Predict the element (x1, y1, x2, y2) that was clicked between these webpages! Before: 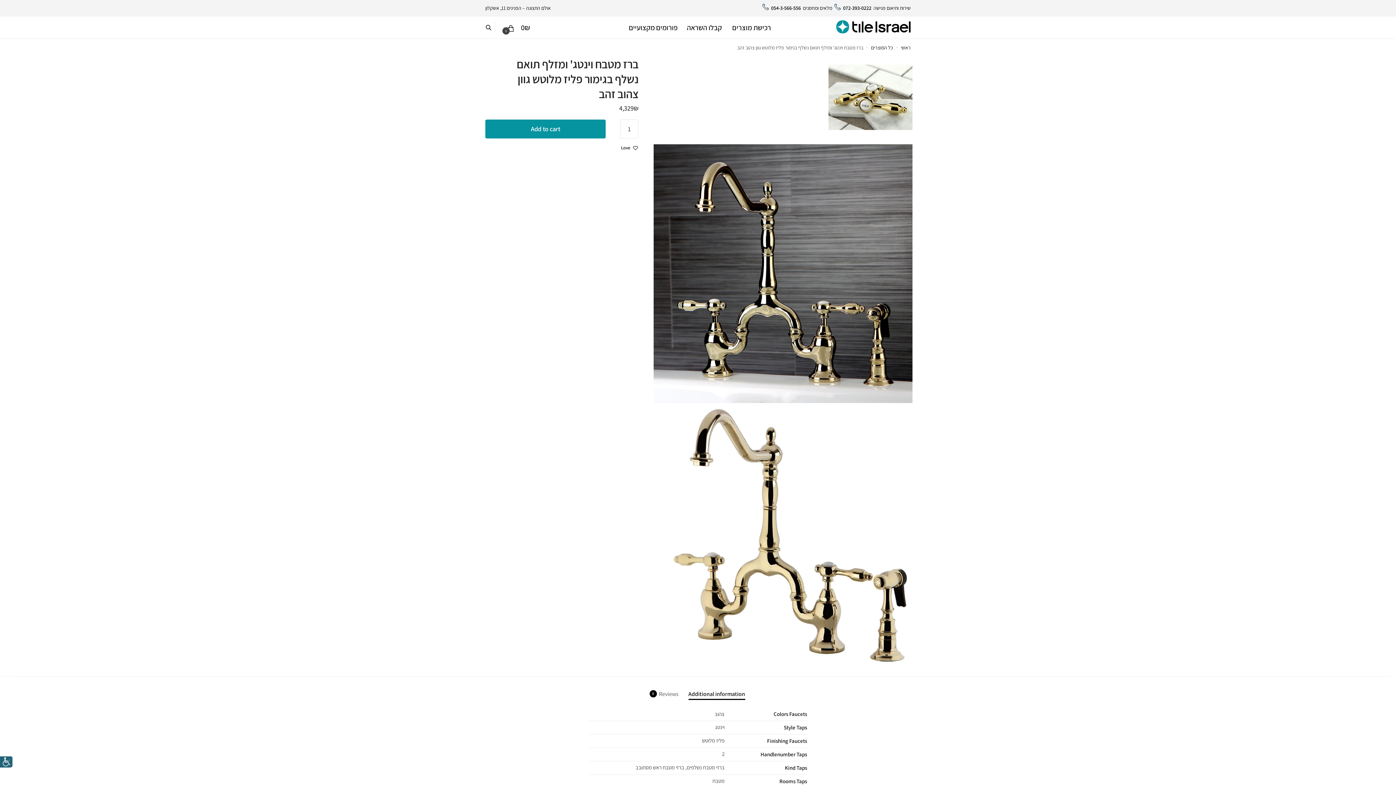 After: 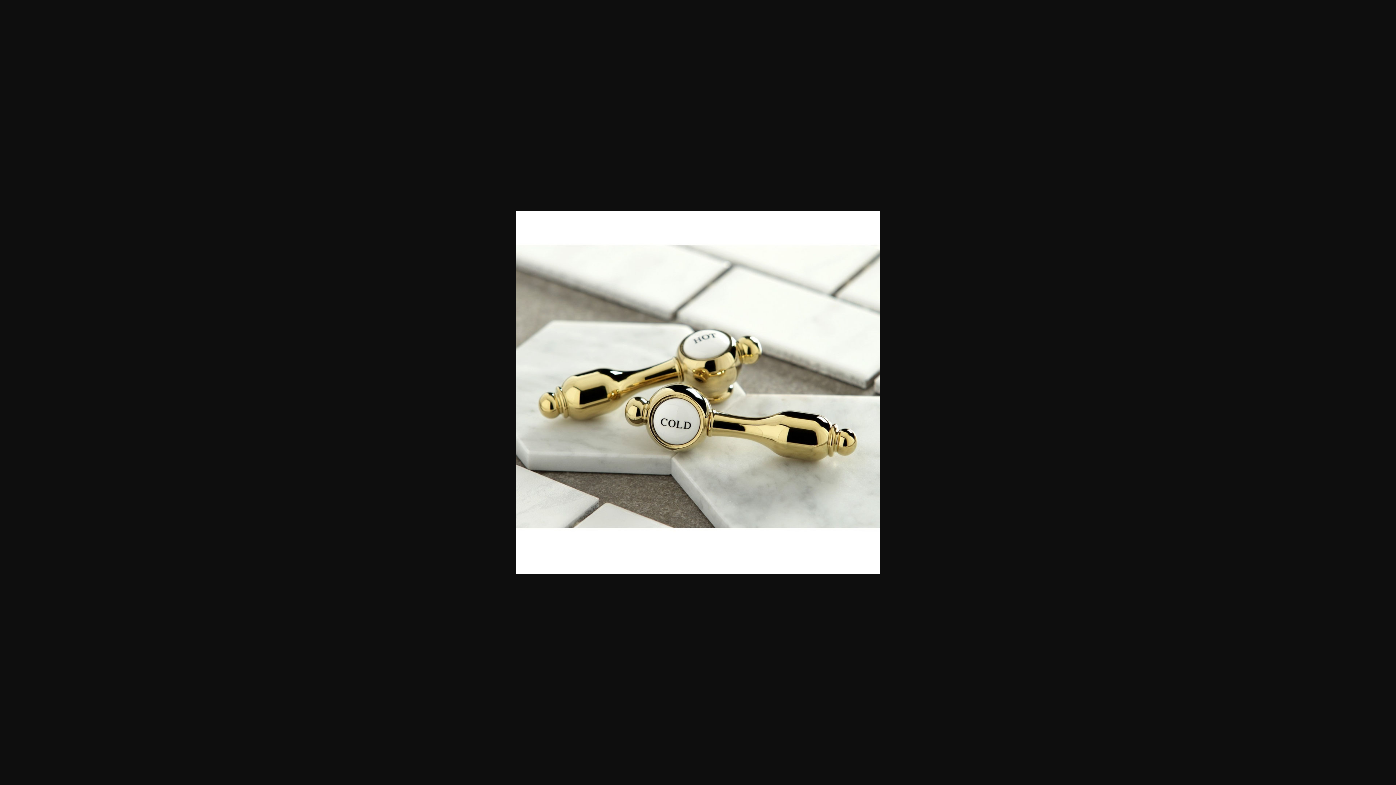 Action: bbox: (828, 56, 912, 140)